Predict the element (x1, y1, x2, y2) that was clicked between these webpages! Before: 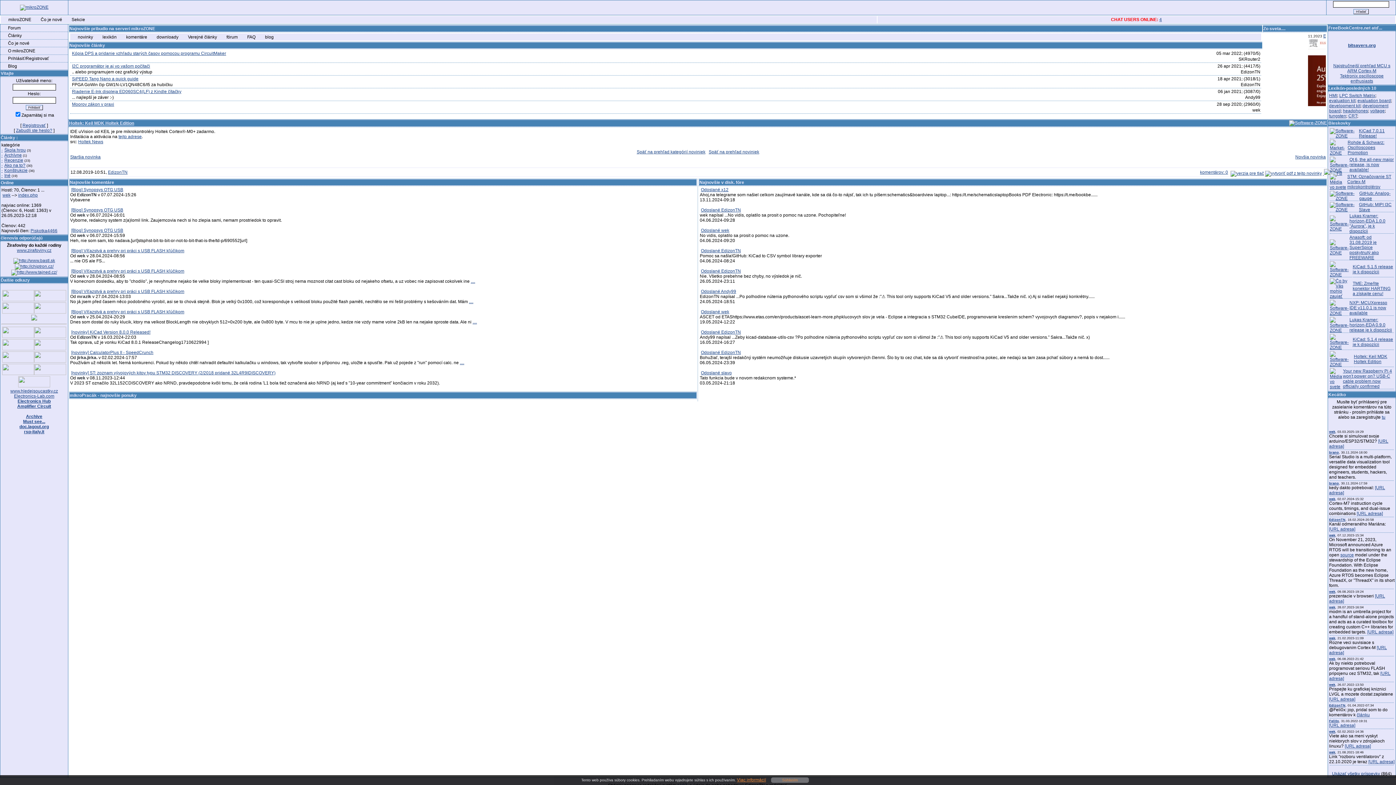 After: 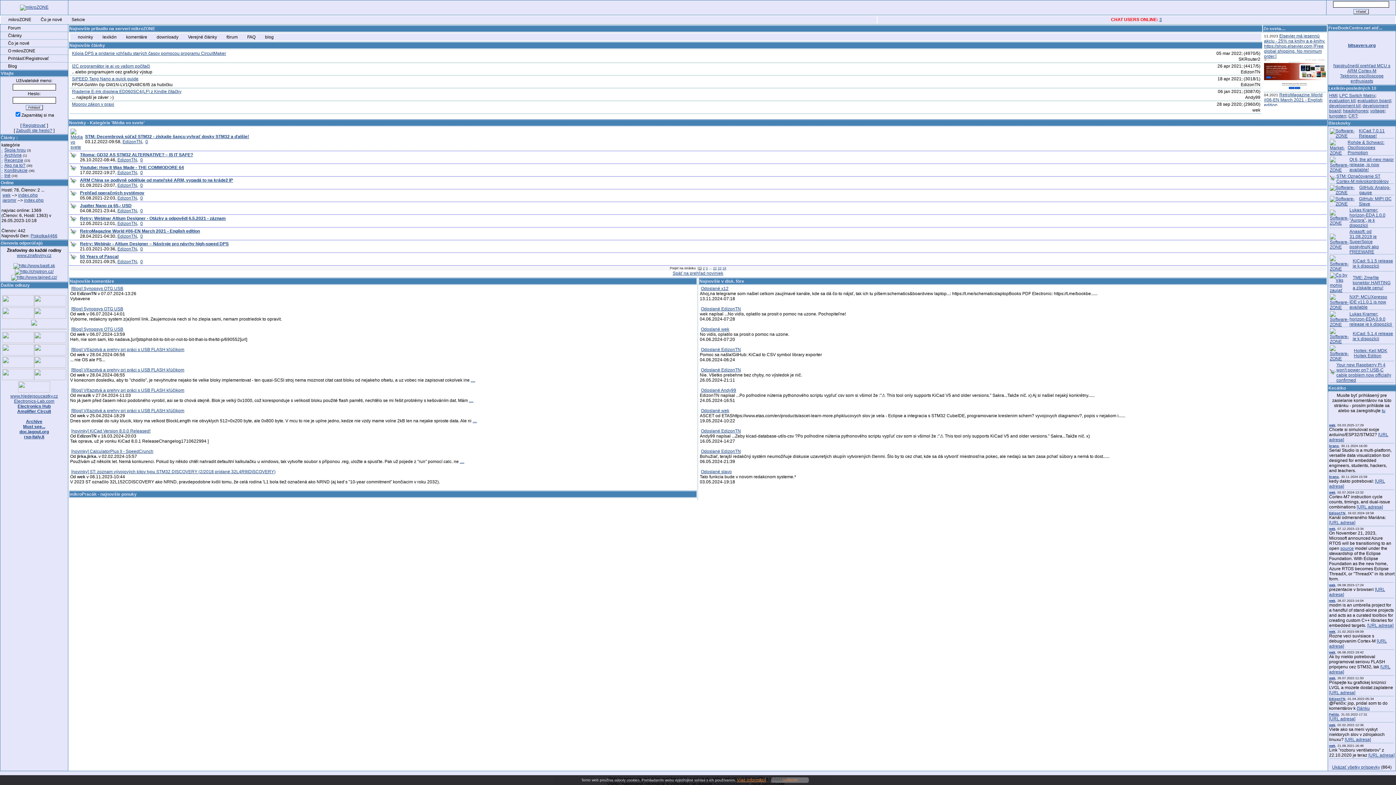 Action: bbox: (1330, 184, 1346, 189)